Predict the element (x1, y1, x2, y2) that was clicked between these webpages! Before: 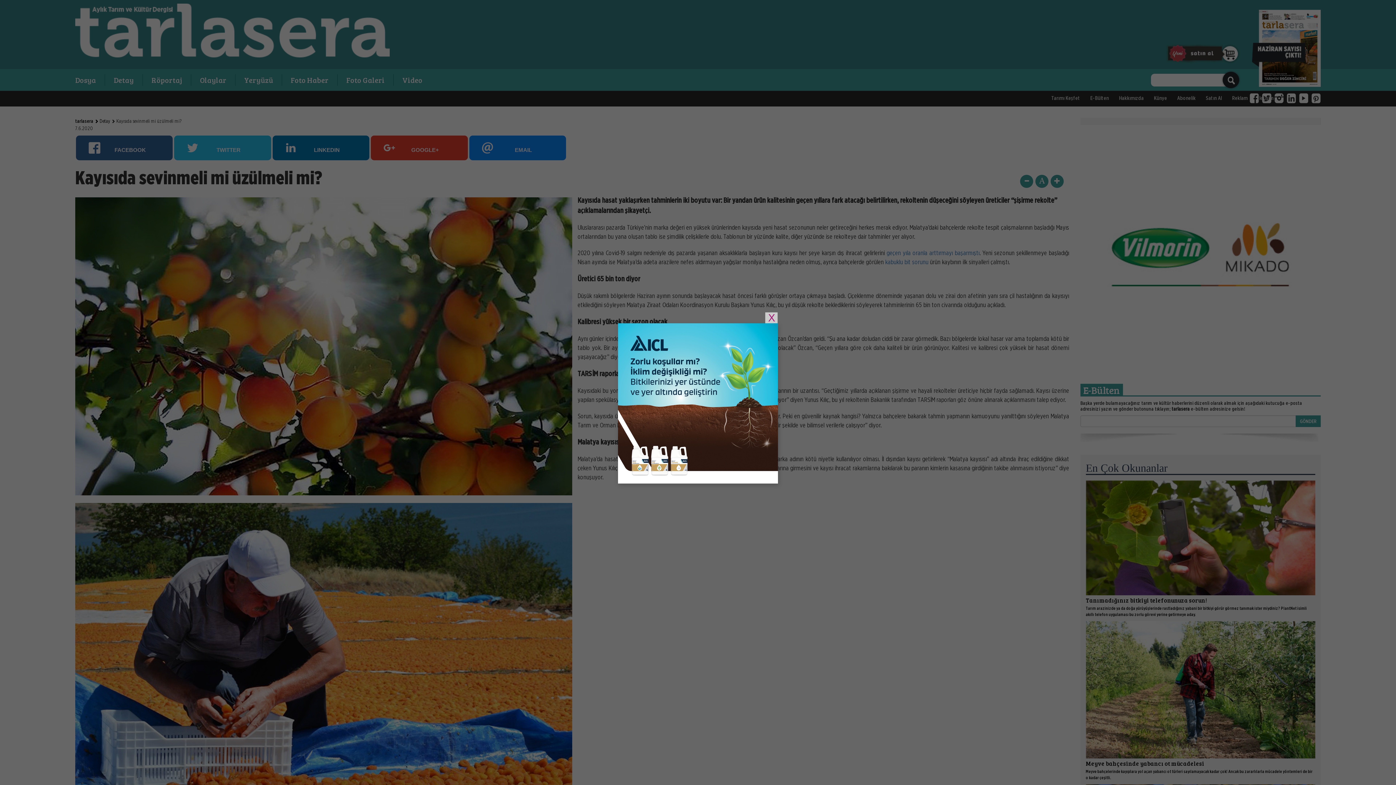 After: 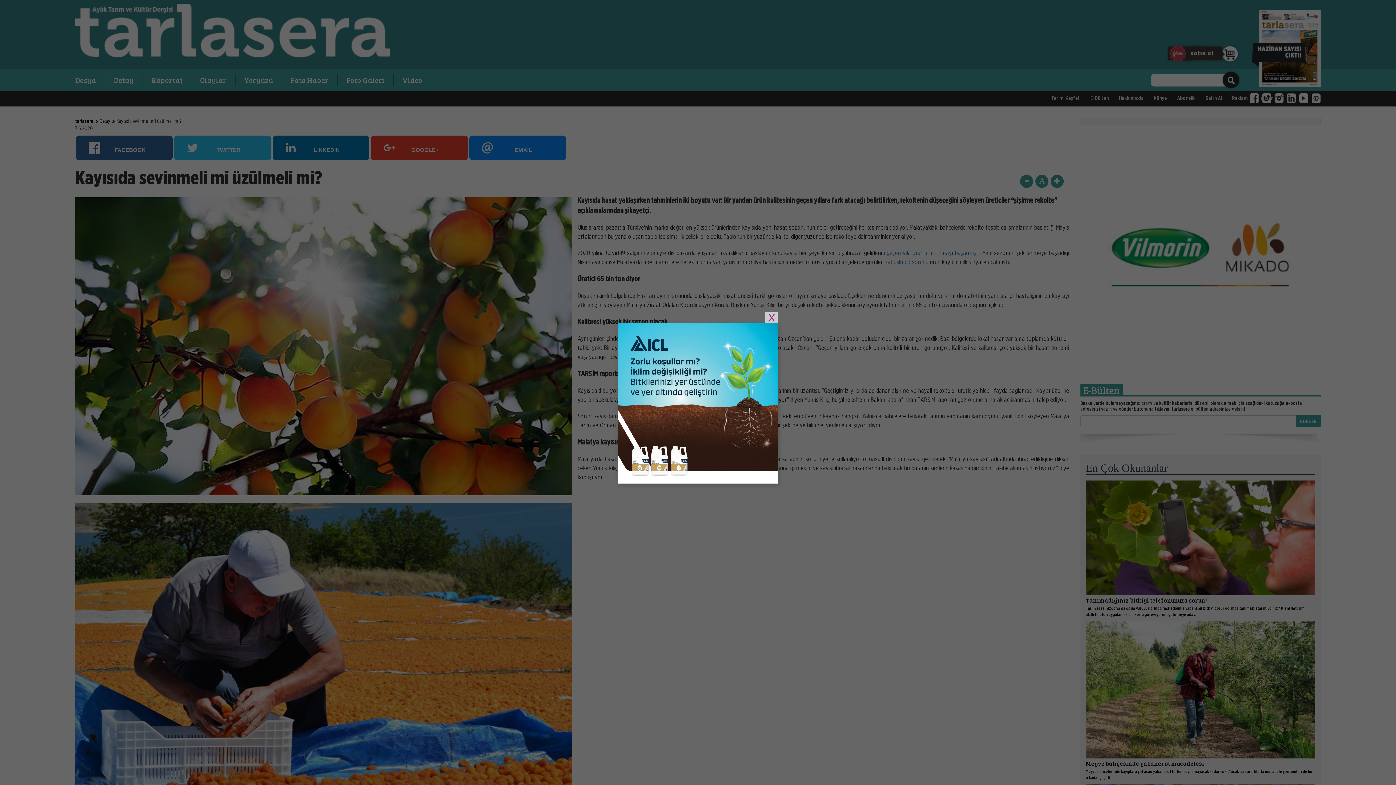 Action: bbox: (618, 400, 778, 406)